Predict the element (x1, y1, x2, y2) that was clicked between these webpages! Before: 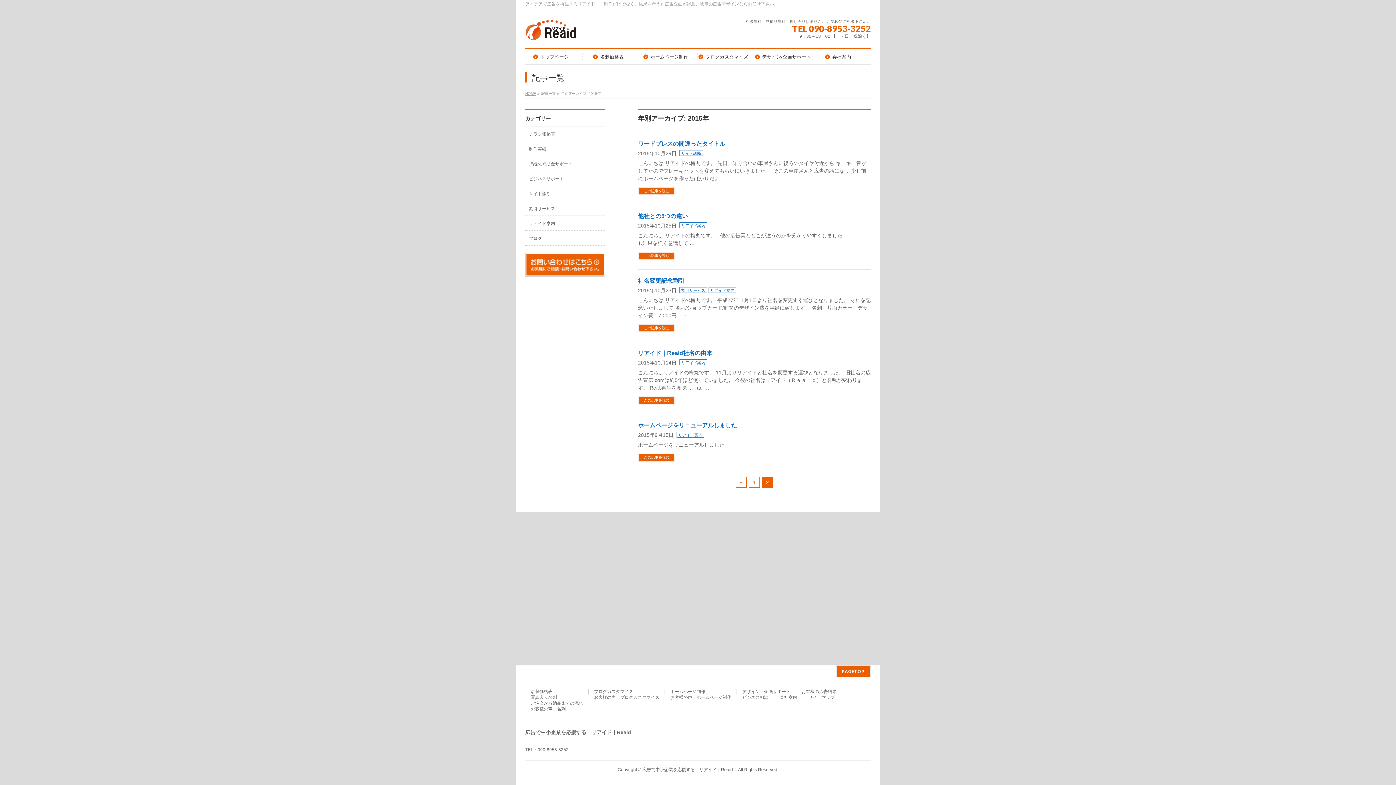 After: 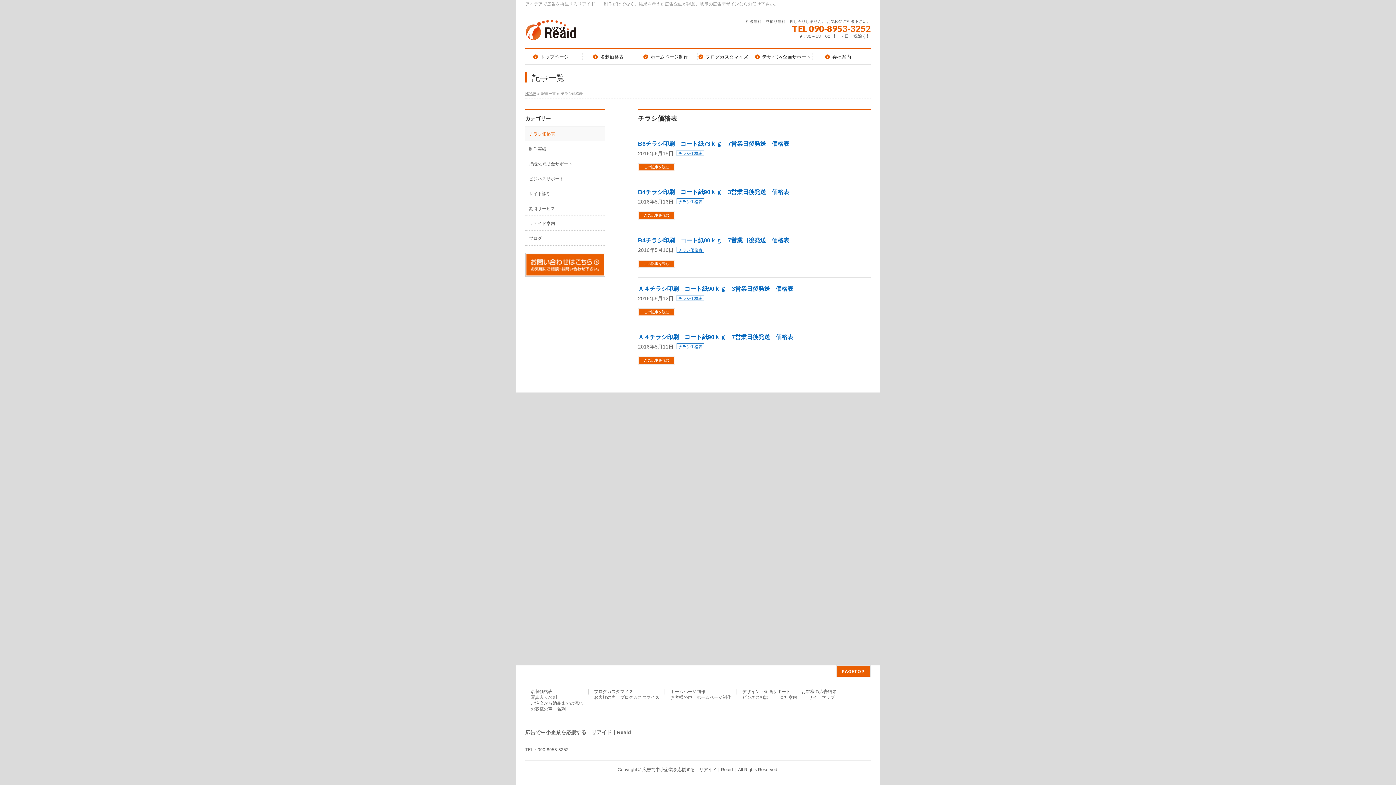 Action: bbox: (525, 126, 605, 141) label: チラシ価格表